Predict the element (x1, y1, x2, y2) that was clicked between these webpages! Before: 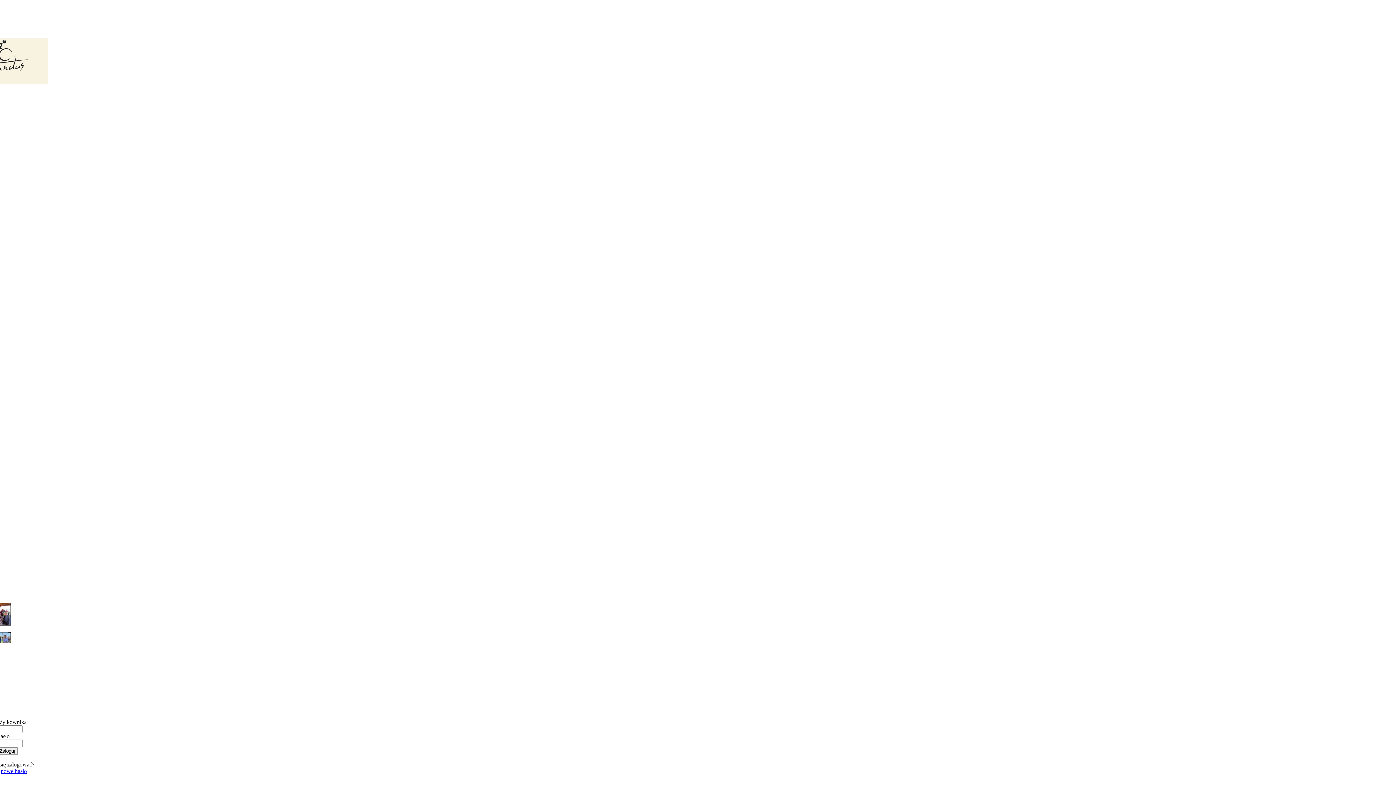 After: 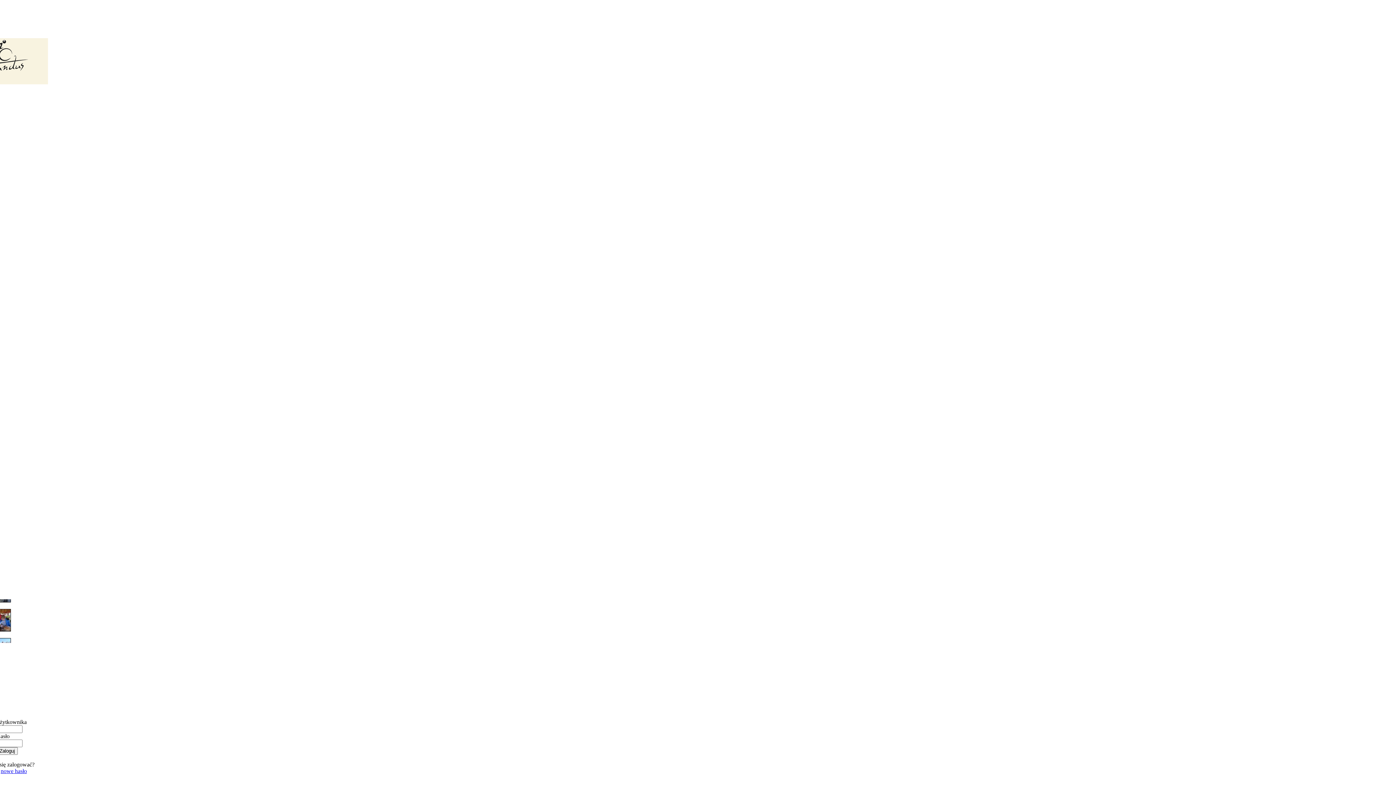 Action: label: nowe hasło bbox: (0, 768, 26, 774)